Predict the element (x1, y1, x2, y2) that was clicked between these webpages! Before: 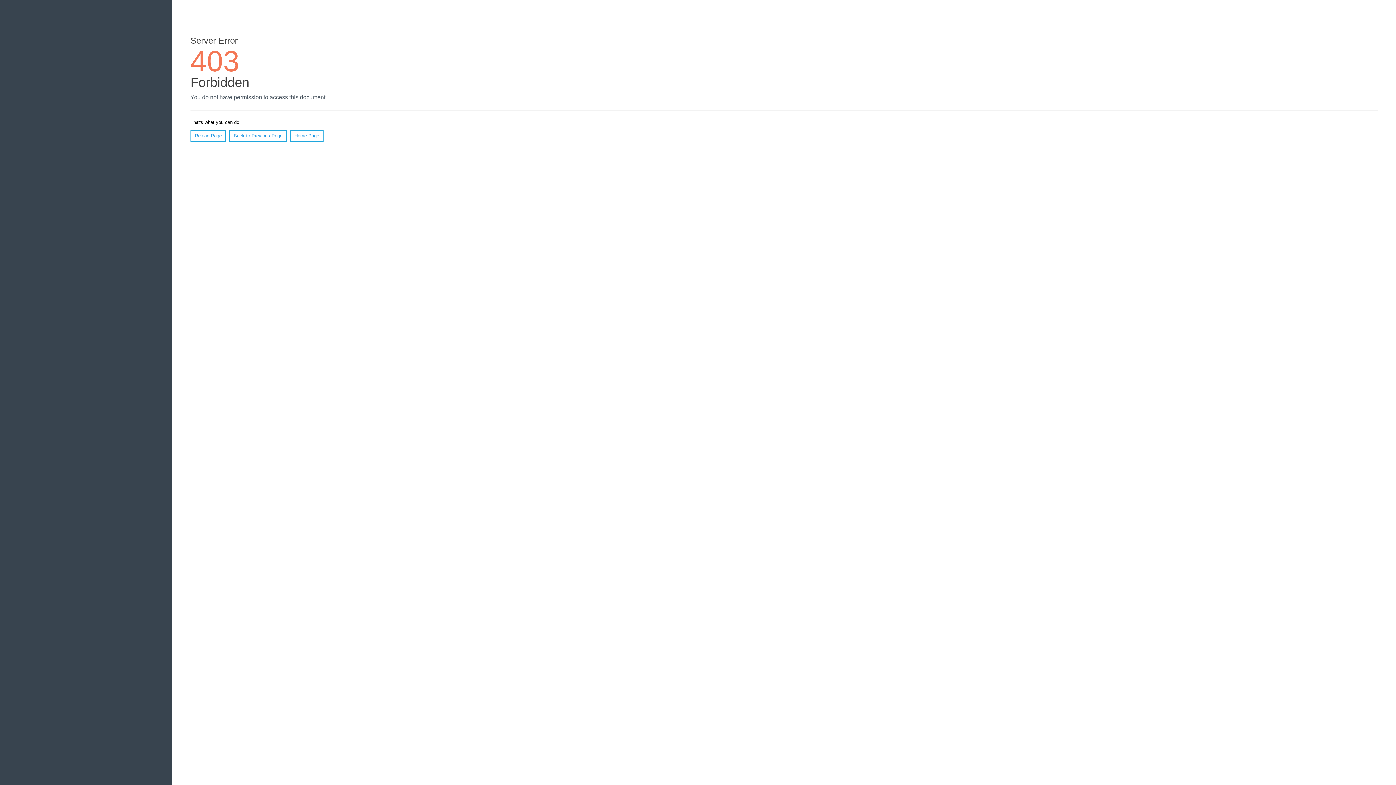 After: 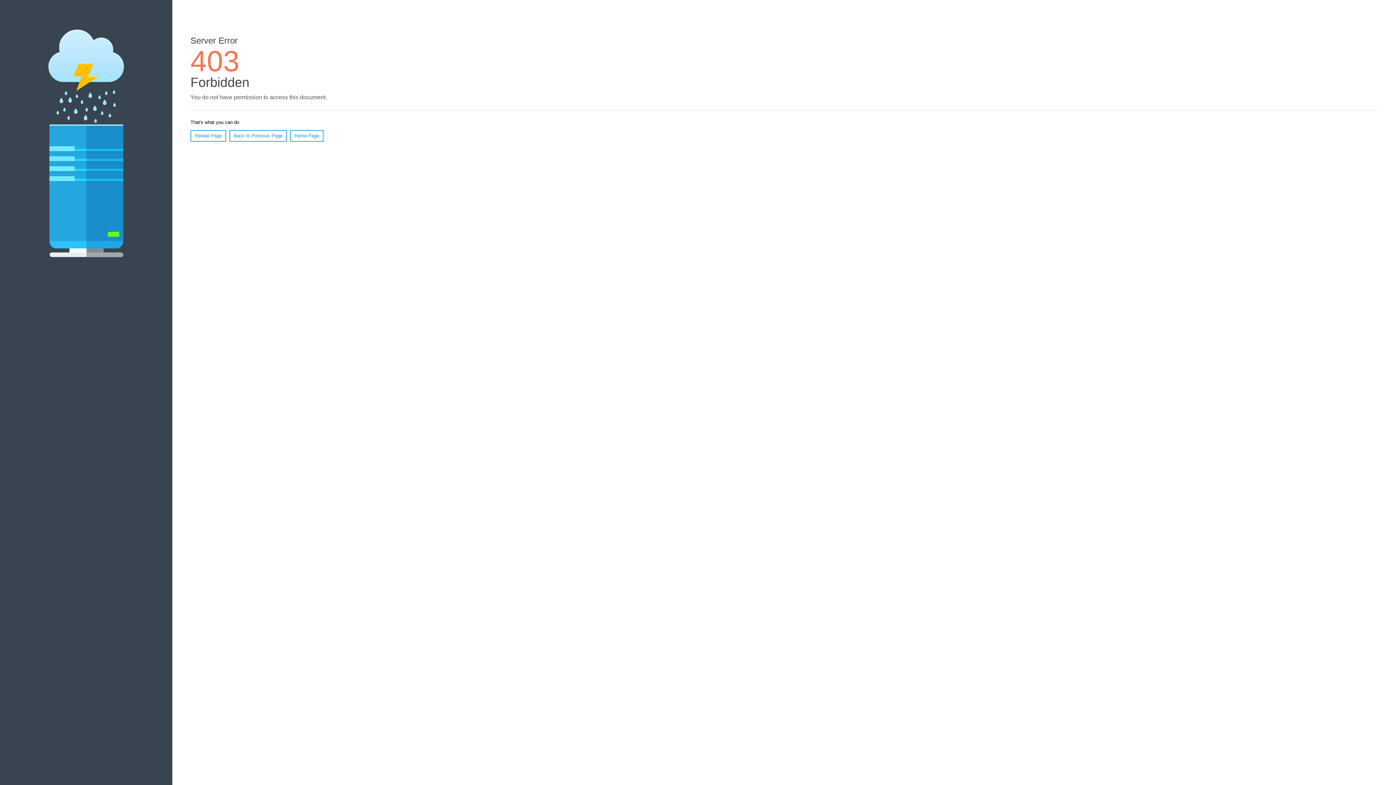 Action: bbox: (190, 130, 226, 141) label: Reload Page